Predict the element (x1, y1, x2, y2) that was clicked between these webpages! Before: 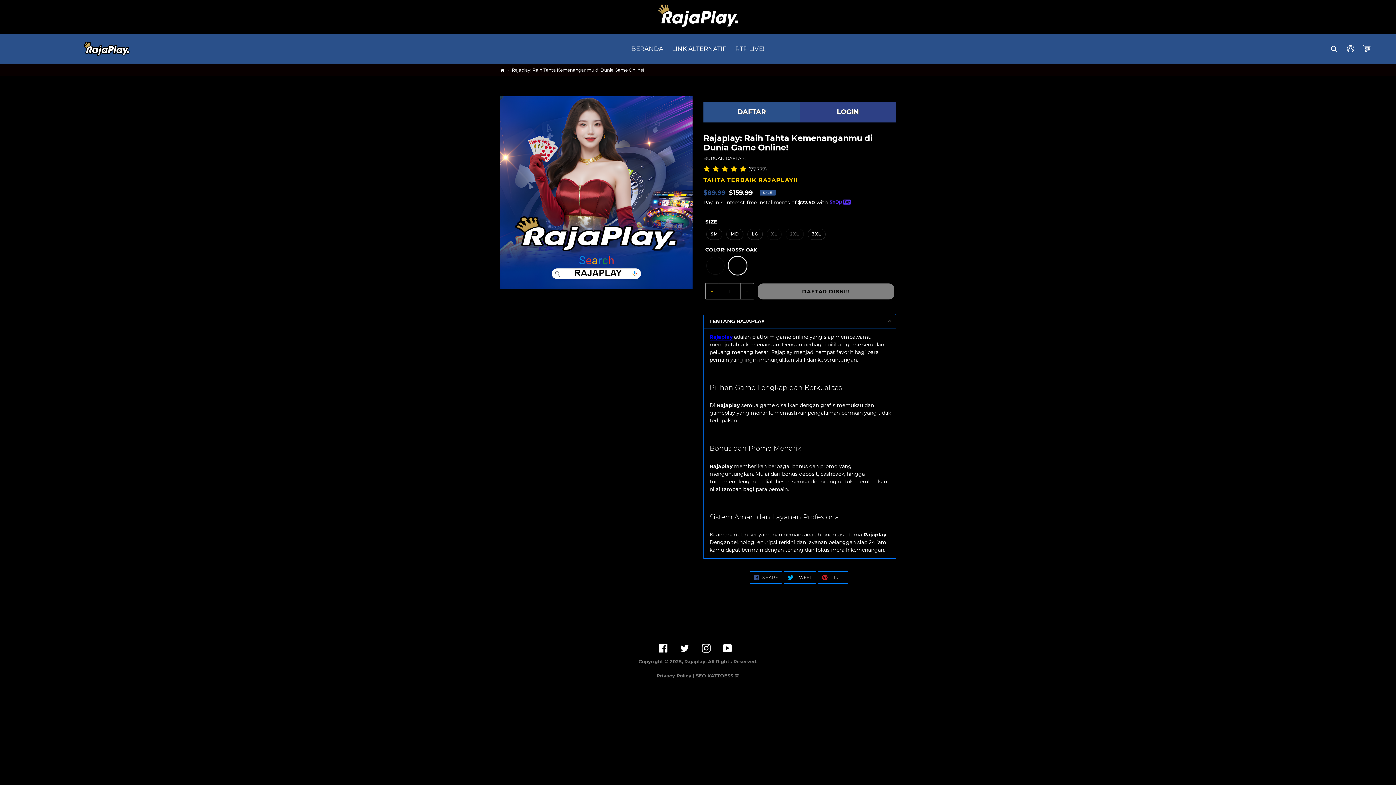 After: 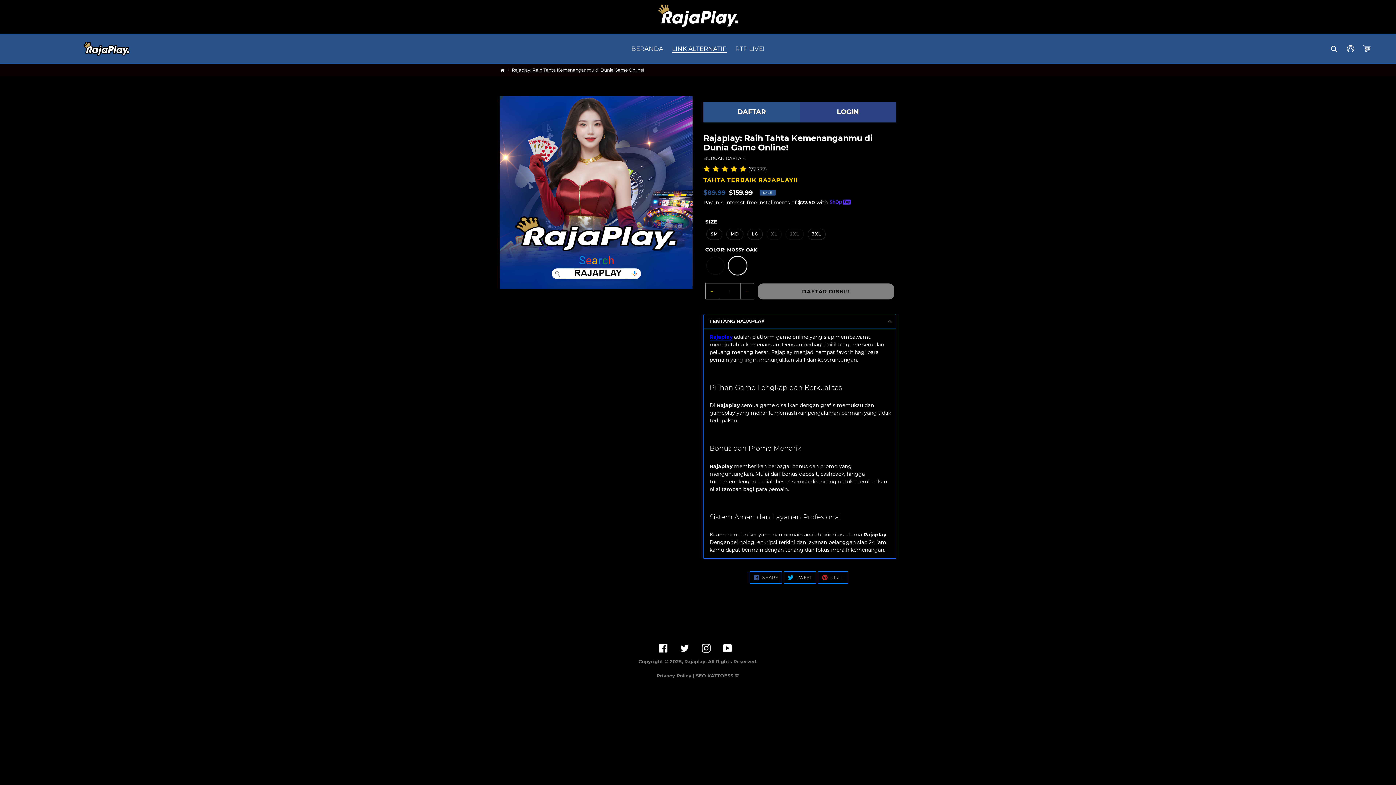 Action: bbox: (668, 43, 730, 54) label: LINK ALTERNATIF